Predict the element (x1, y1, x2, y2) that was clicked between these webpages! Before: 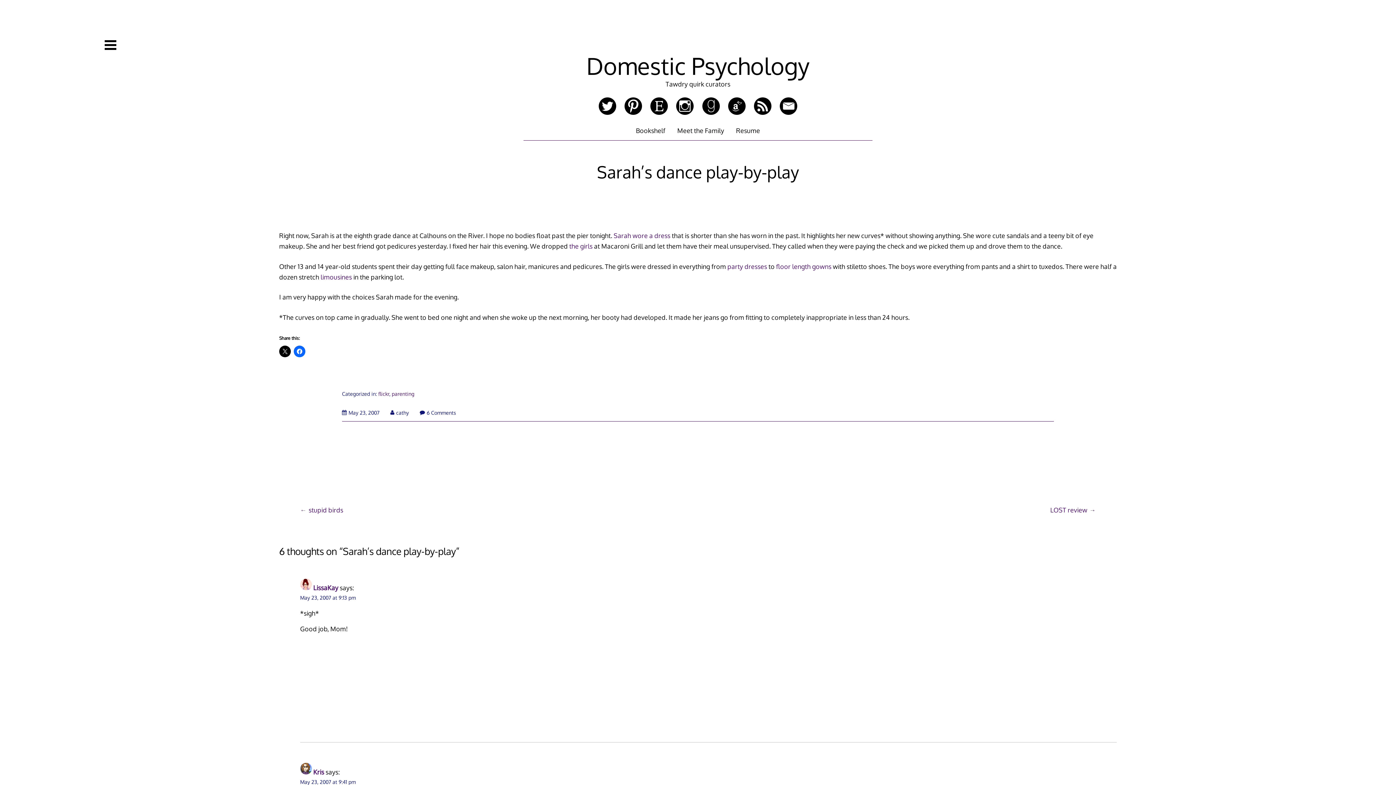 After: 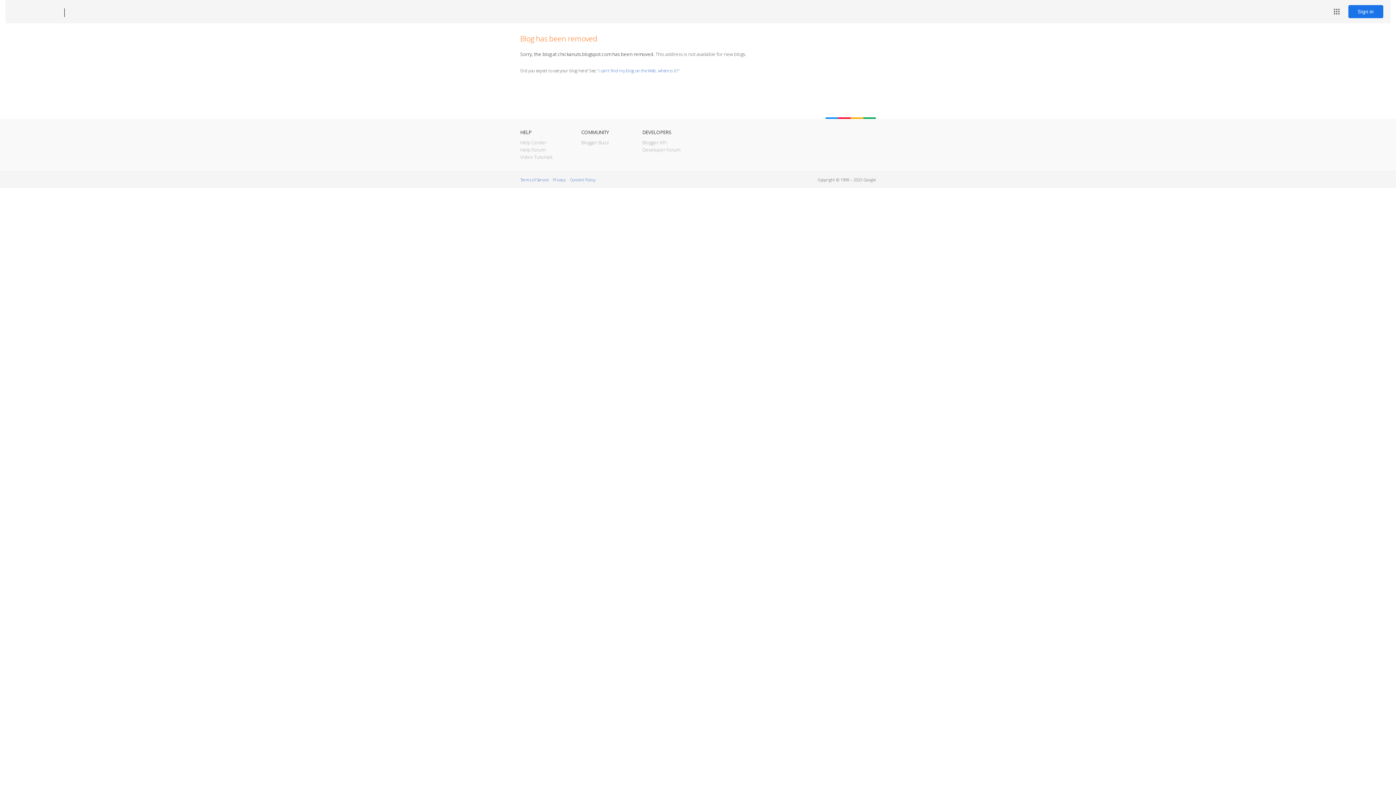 Action: bbox: (313, 768, 324, 776) label: Kris